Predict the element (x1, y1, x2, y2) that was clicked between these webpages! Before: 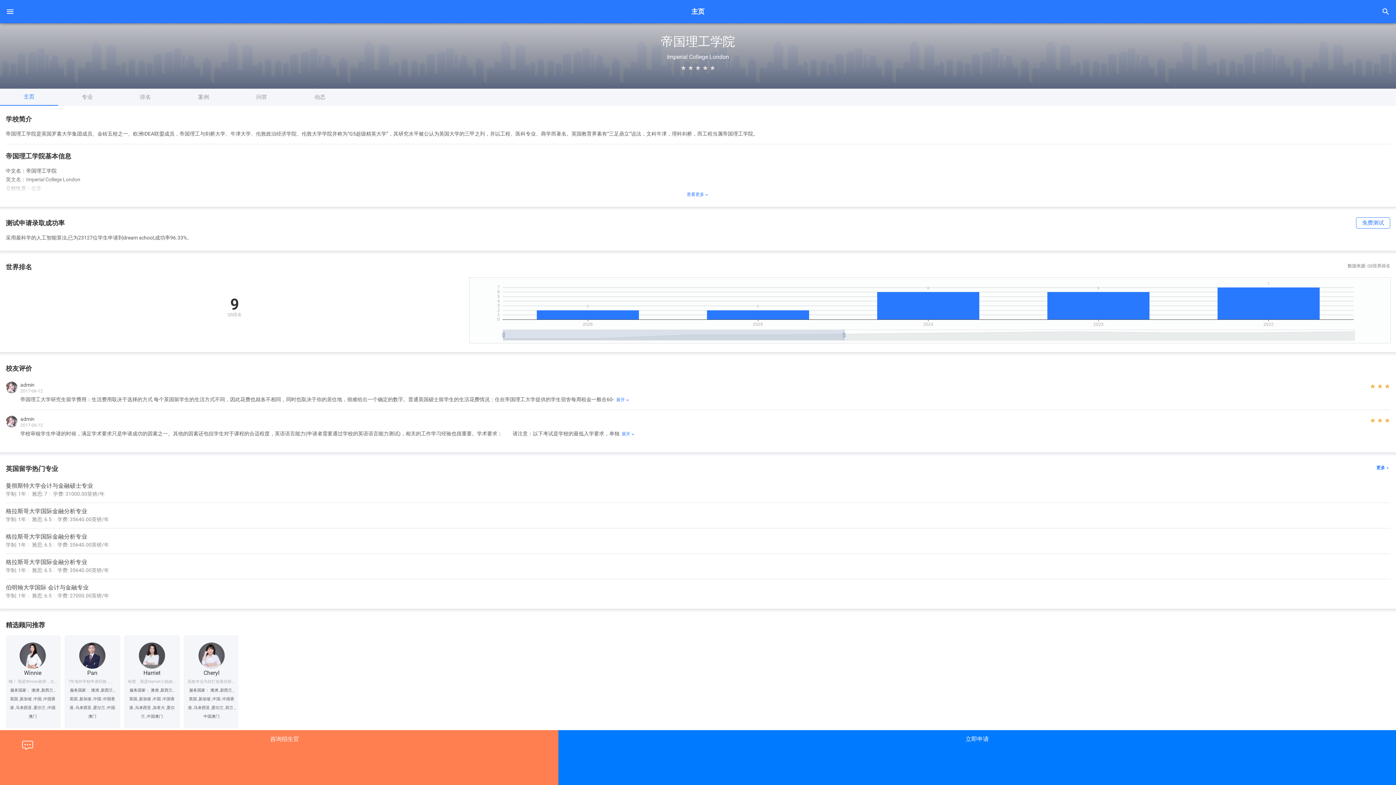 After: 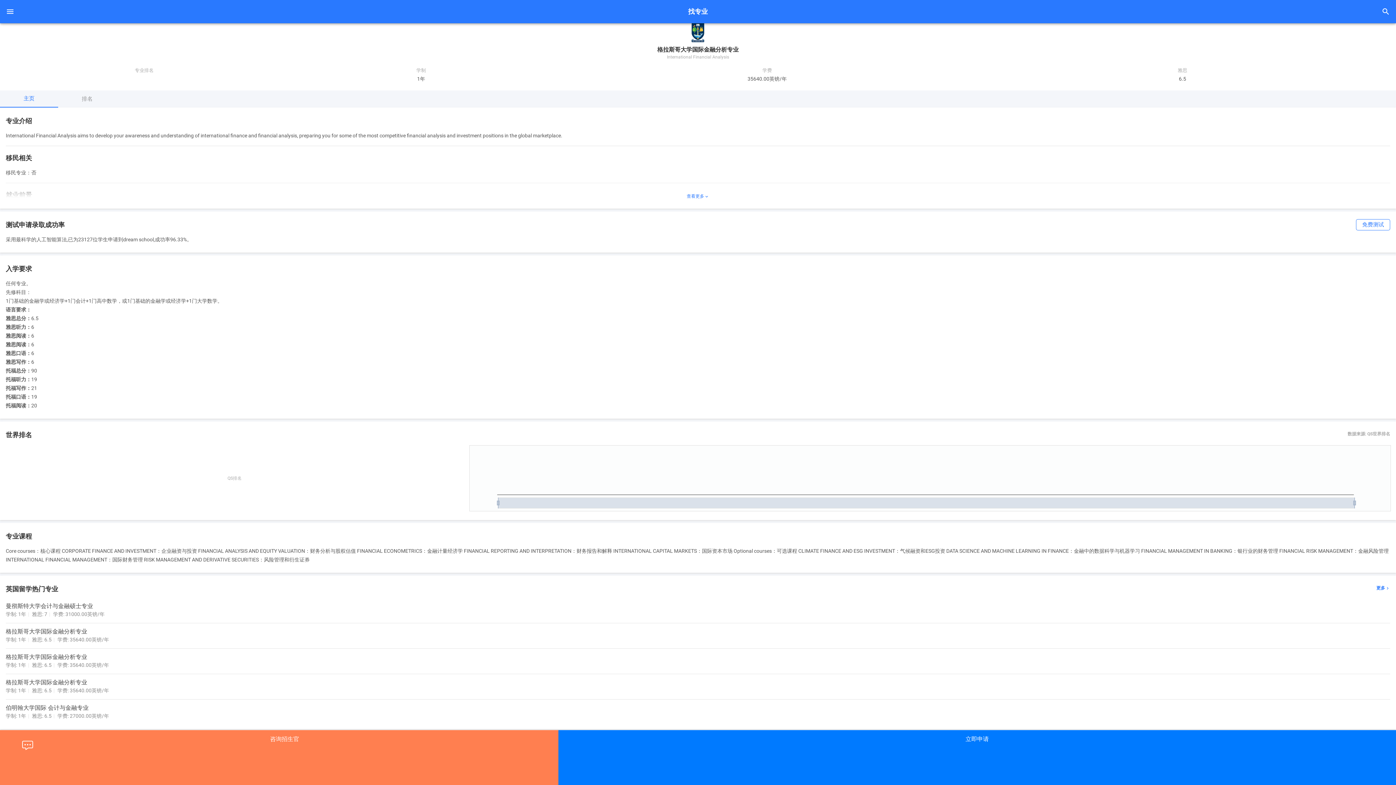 Action: label: 格拉斯哥大学国际金融分析专业 bbox: (5, 533, 1390, 540)